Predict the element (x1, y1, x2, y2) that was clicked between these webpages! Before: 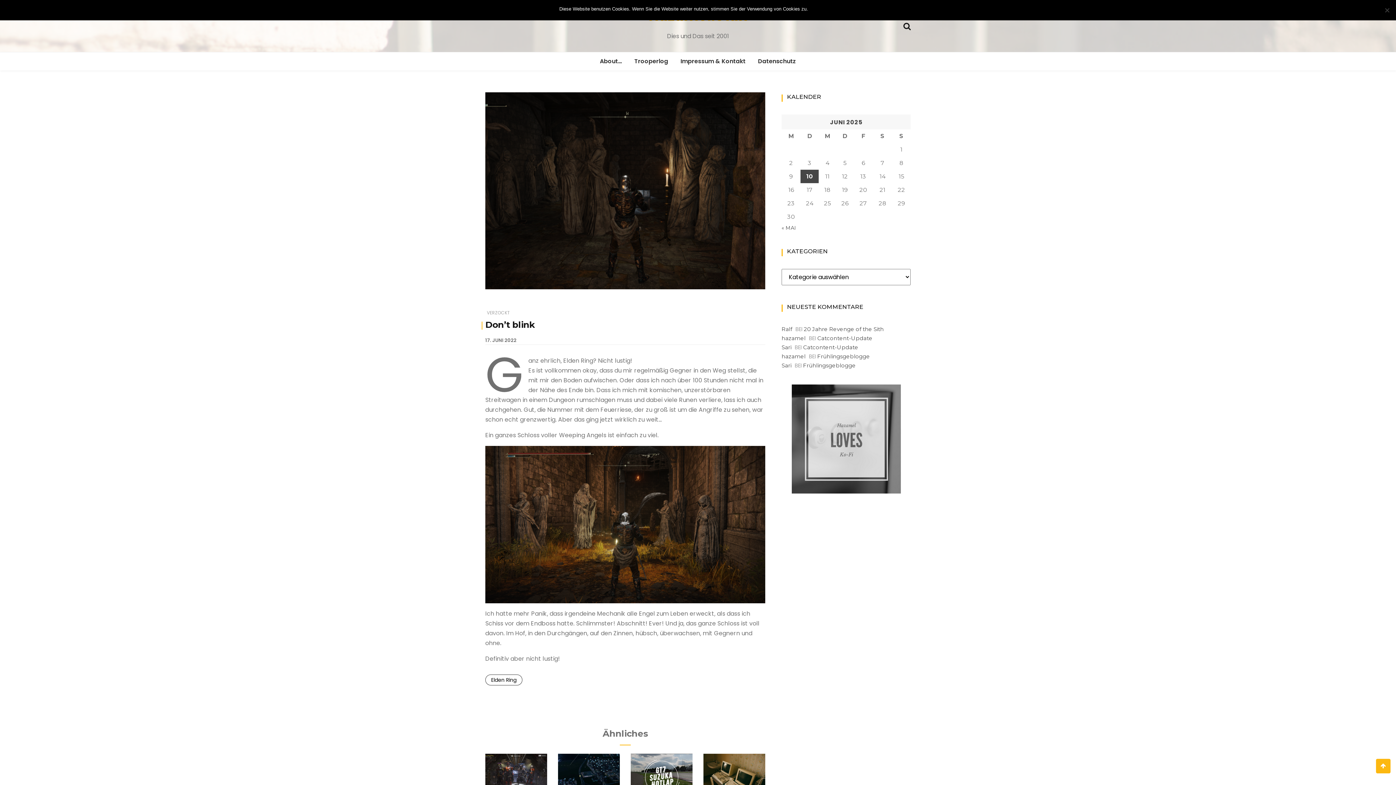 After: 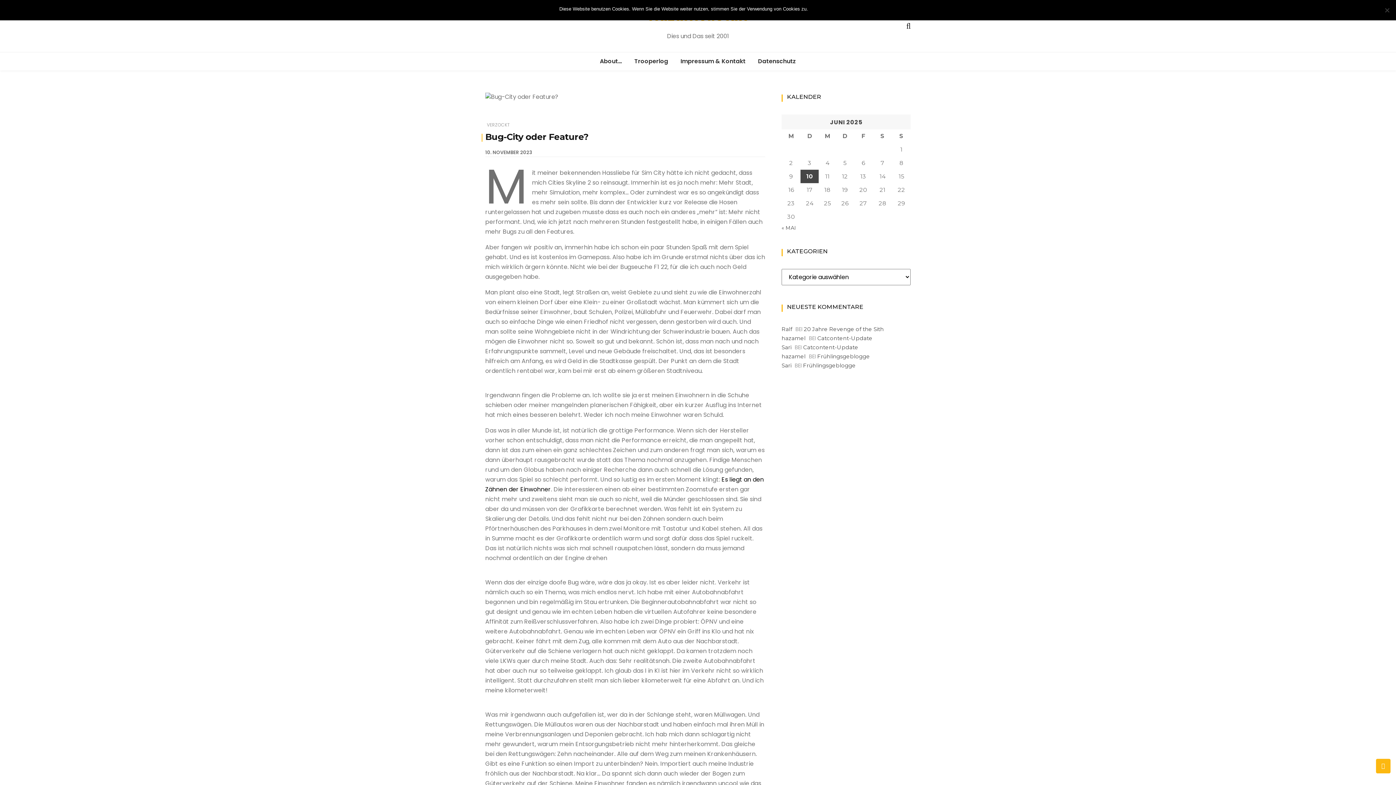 Action: bbox: (558, 754, 620, 801)